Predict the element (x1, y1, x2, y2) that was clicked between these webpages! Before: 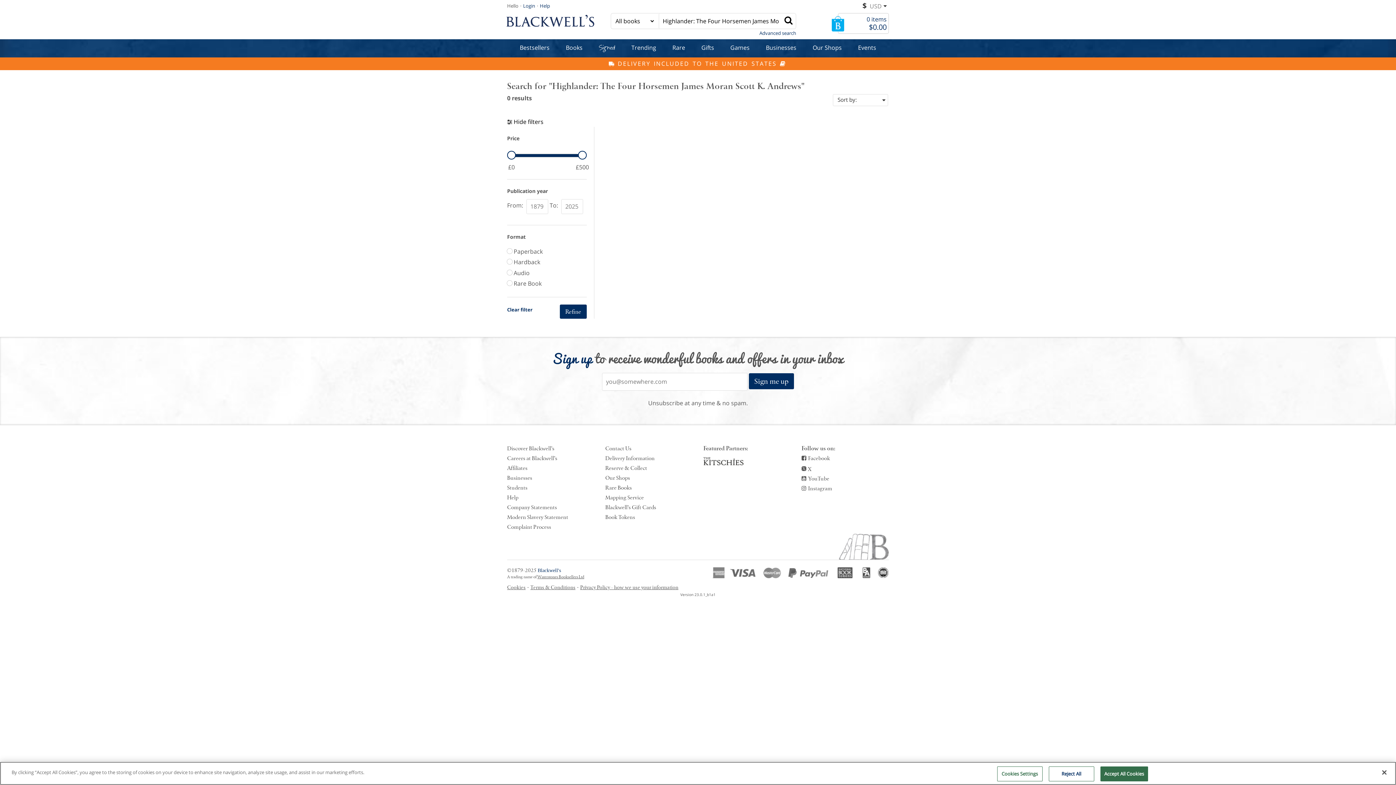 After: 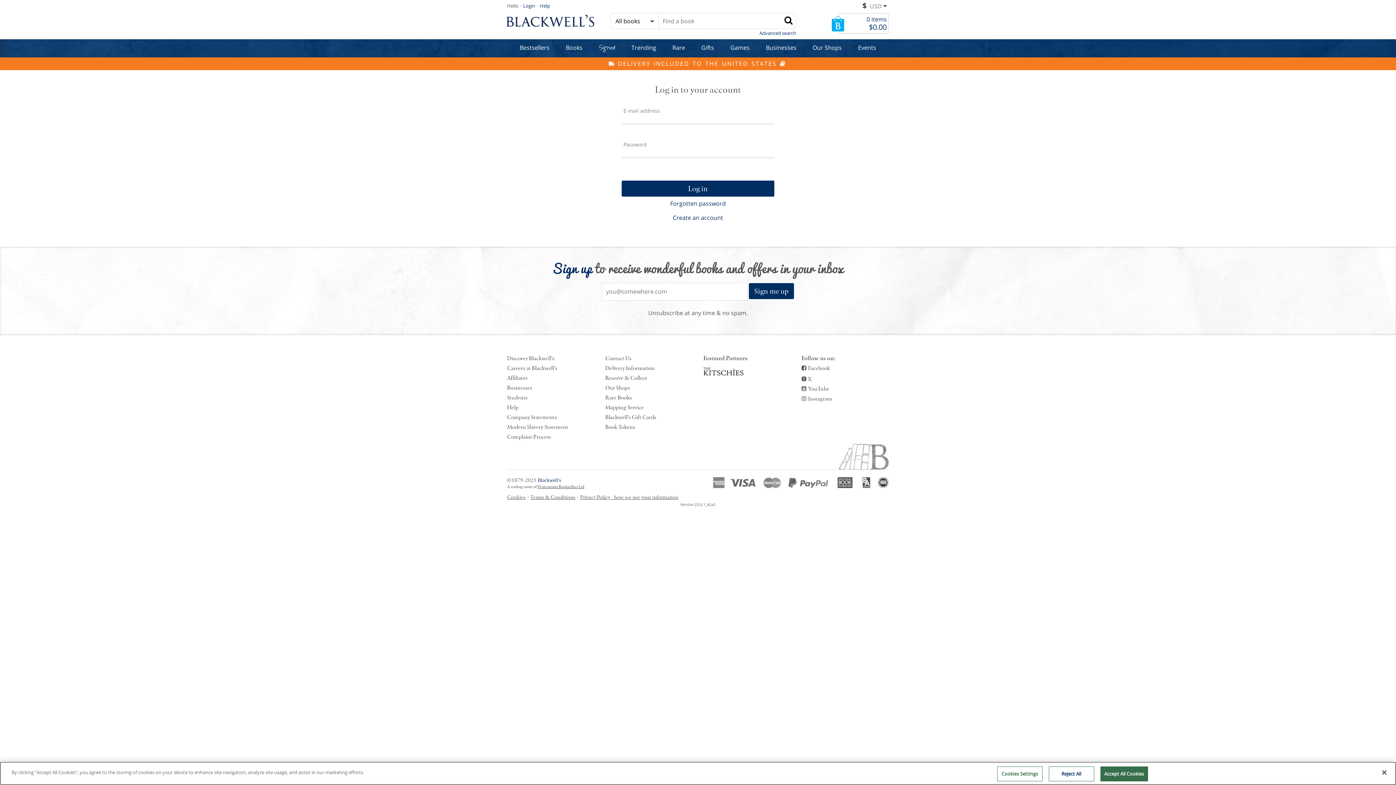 Action: label: Login bbox: (523, 1, 537, 10)